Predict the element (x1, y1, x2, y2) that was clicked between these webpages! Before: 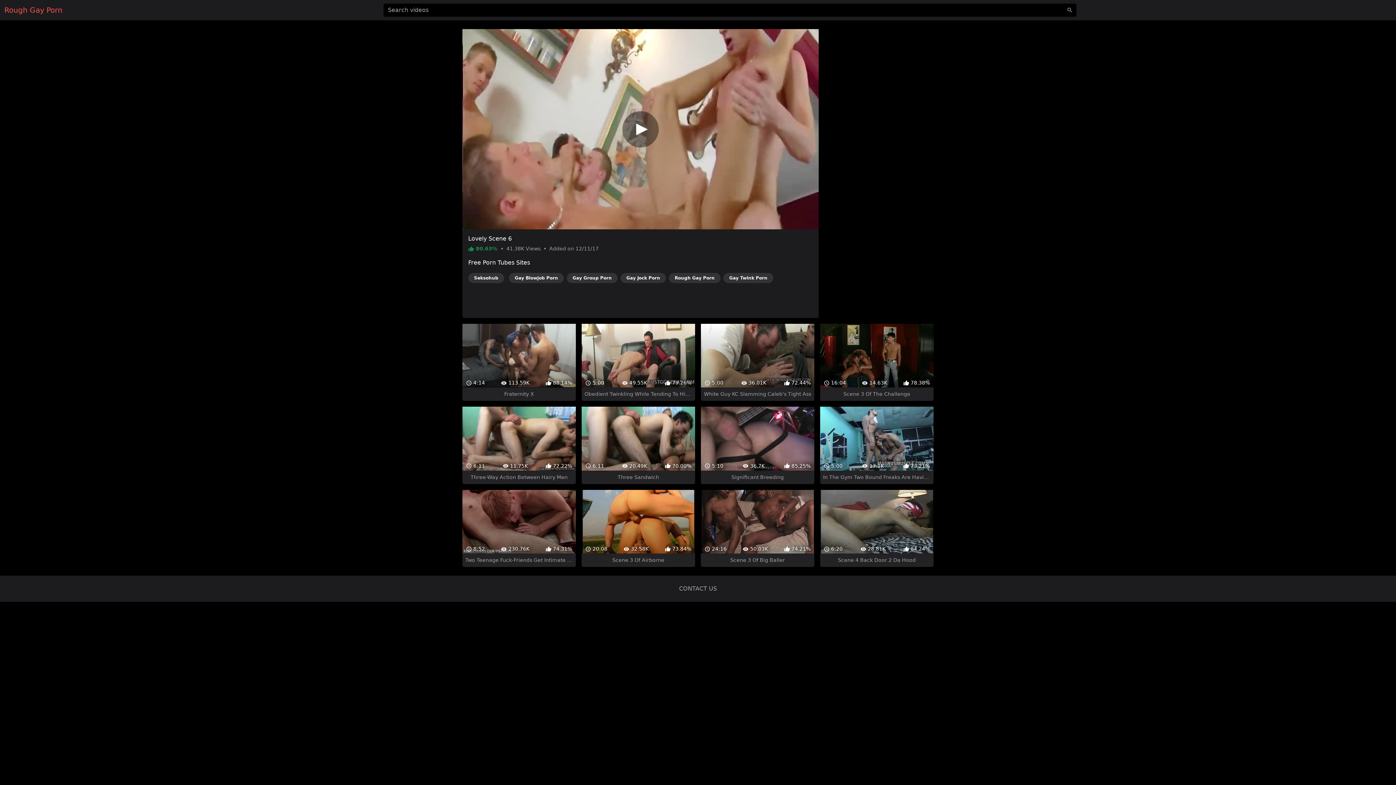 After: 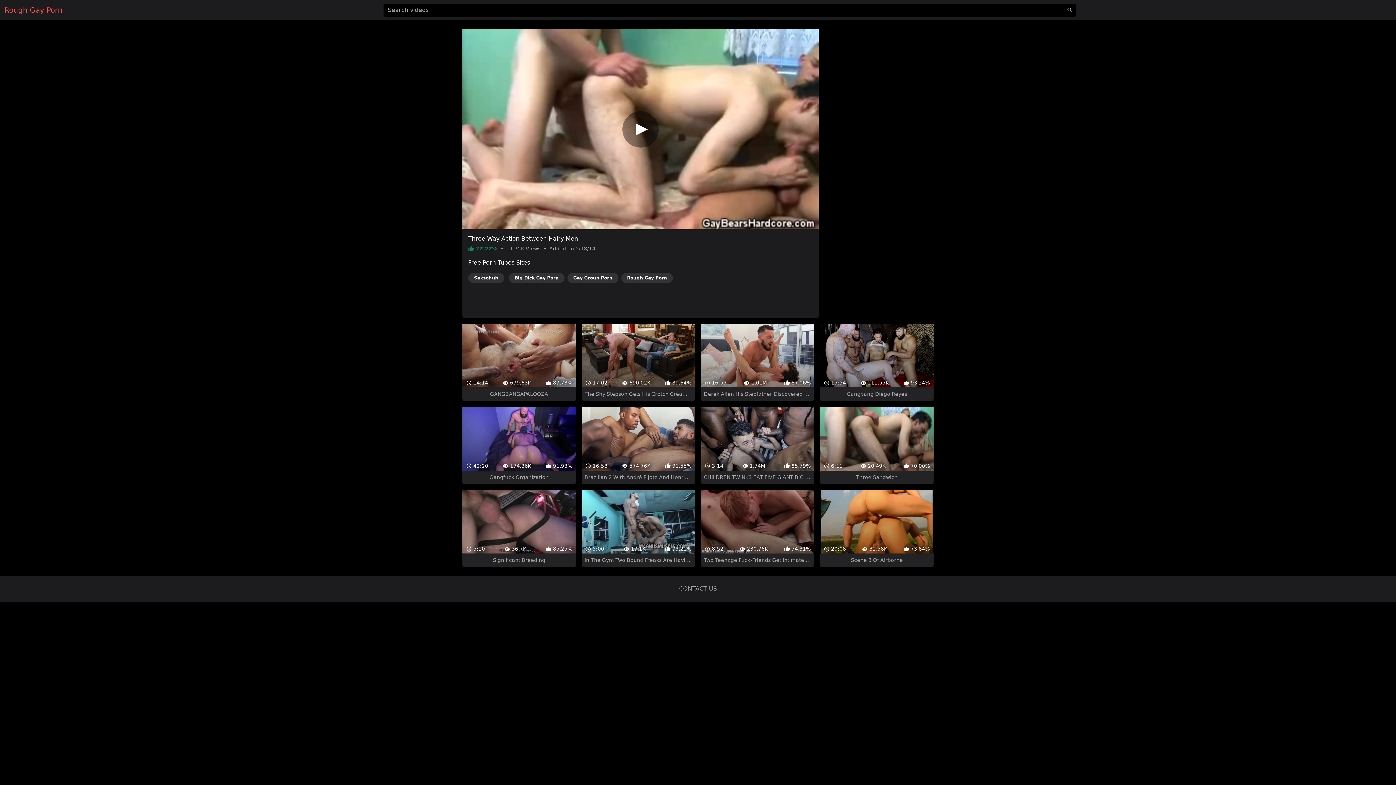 Action: bbox: (462, 380, 575, 458) label:  6:11
 11.75K
 72.22%
Three-Way Action Between Hairy Men